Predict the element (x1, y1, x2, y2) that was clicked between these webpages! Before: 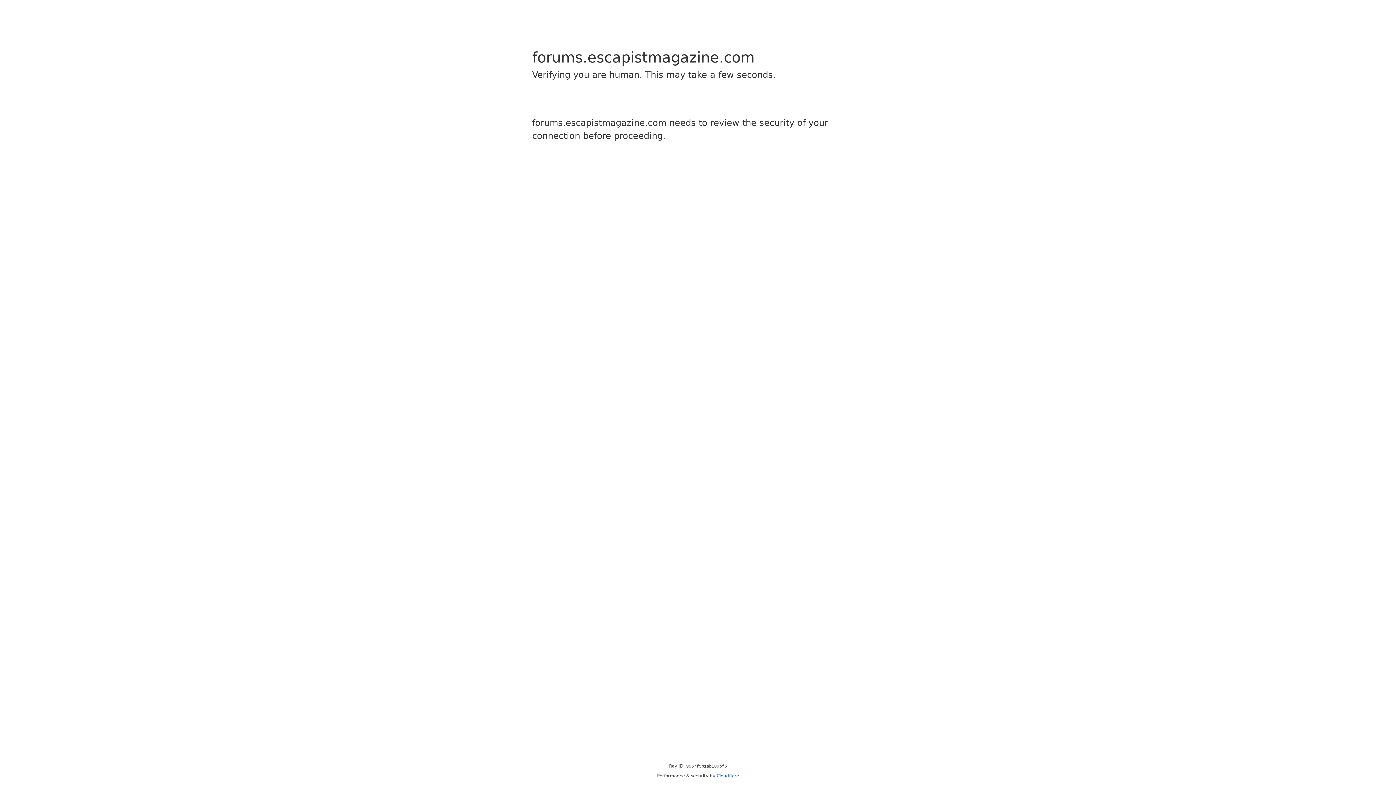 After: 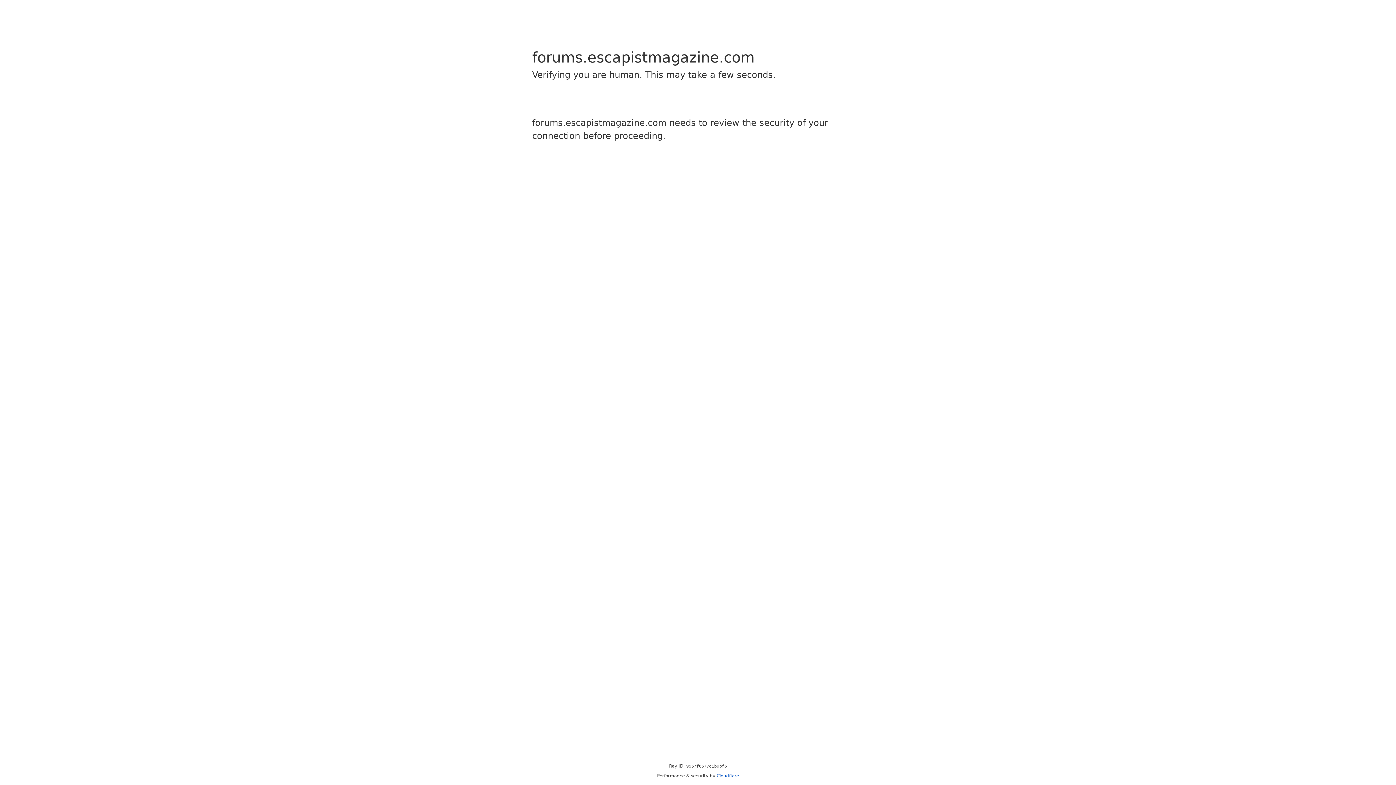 Action: label: Cloudflare bbox: (716, 773, 739, 778)